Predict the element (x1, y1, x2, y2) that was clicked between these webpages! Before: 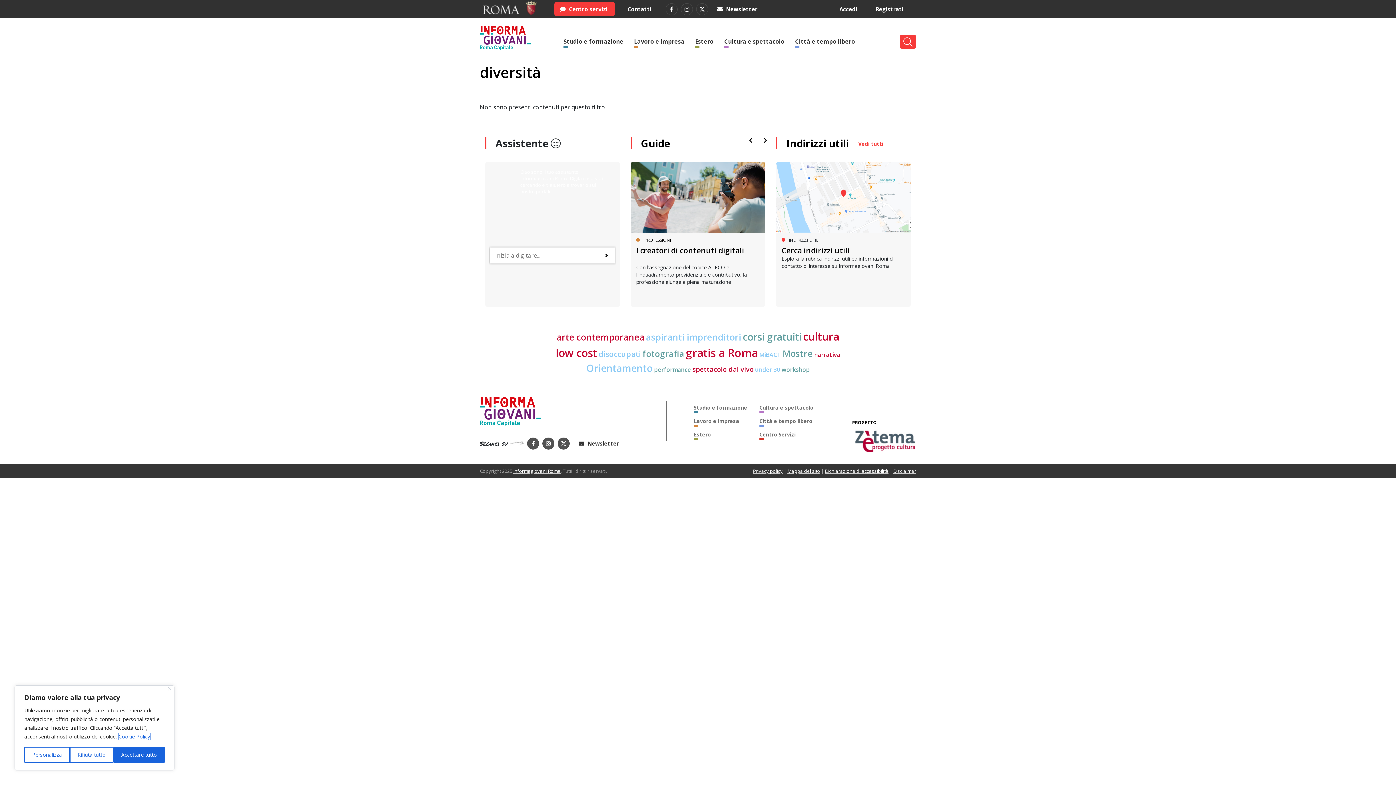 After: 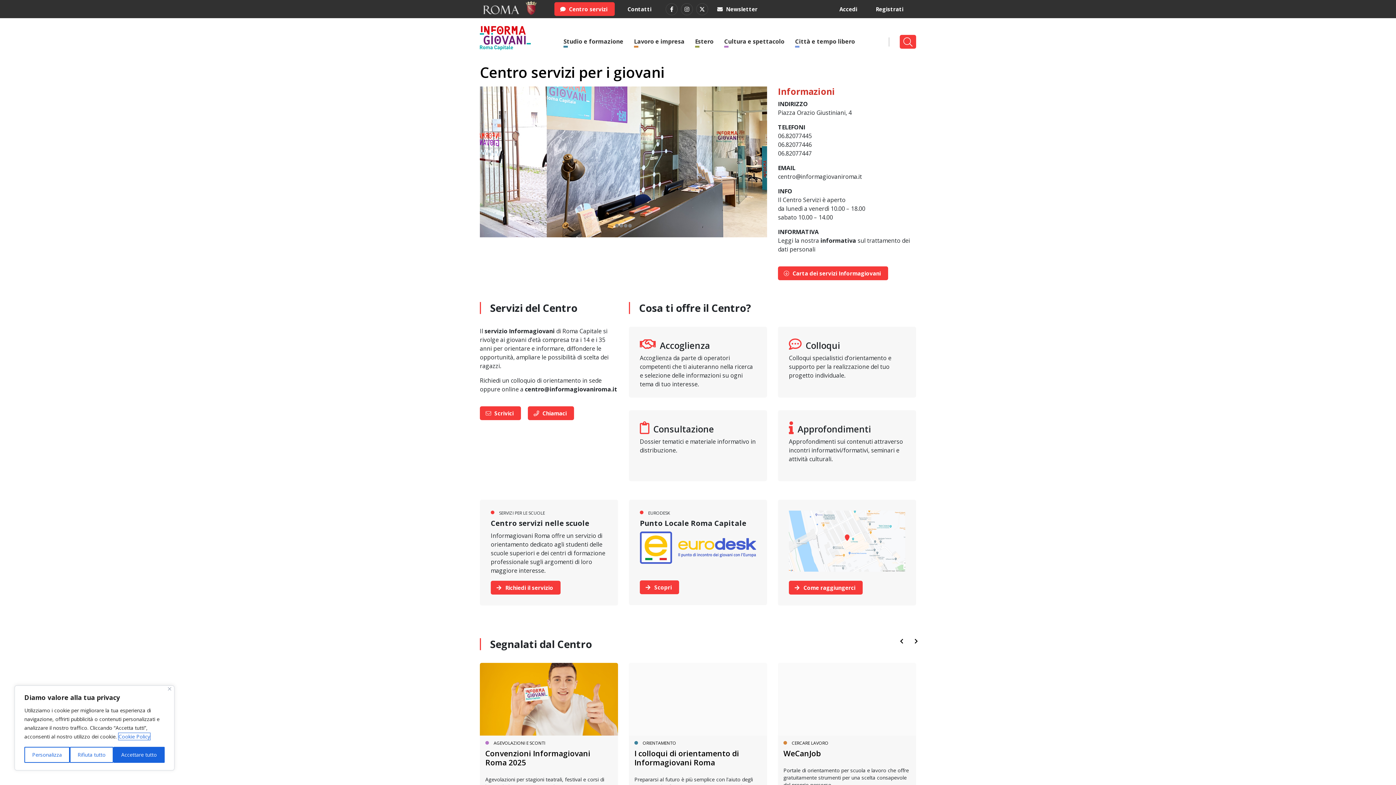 Action: bbox: (759, 428, 841, 441) label: Centro Servizi